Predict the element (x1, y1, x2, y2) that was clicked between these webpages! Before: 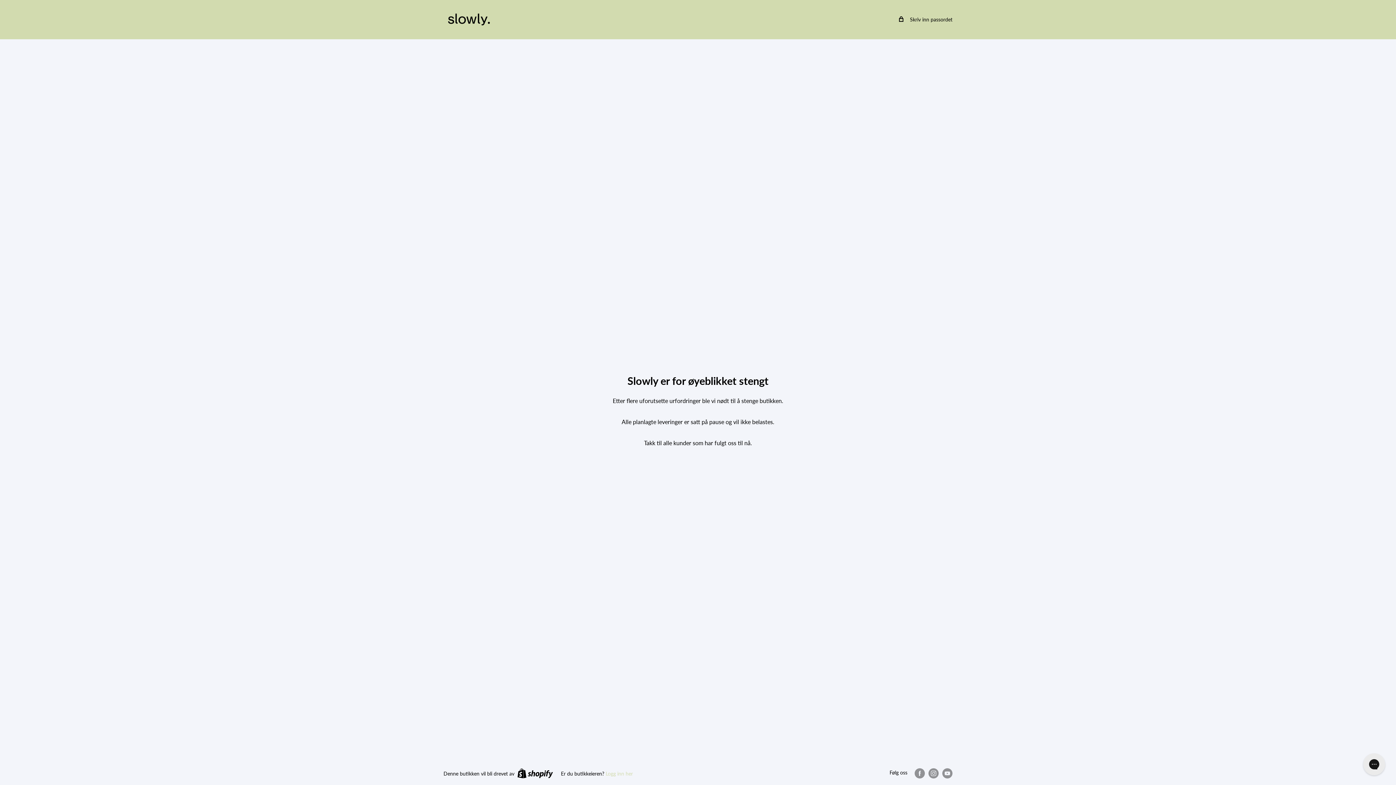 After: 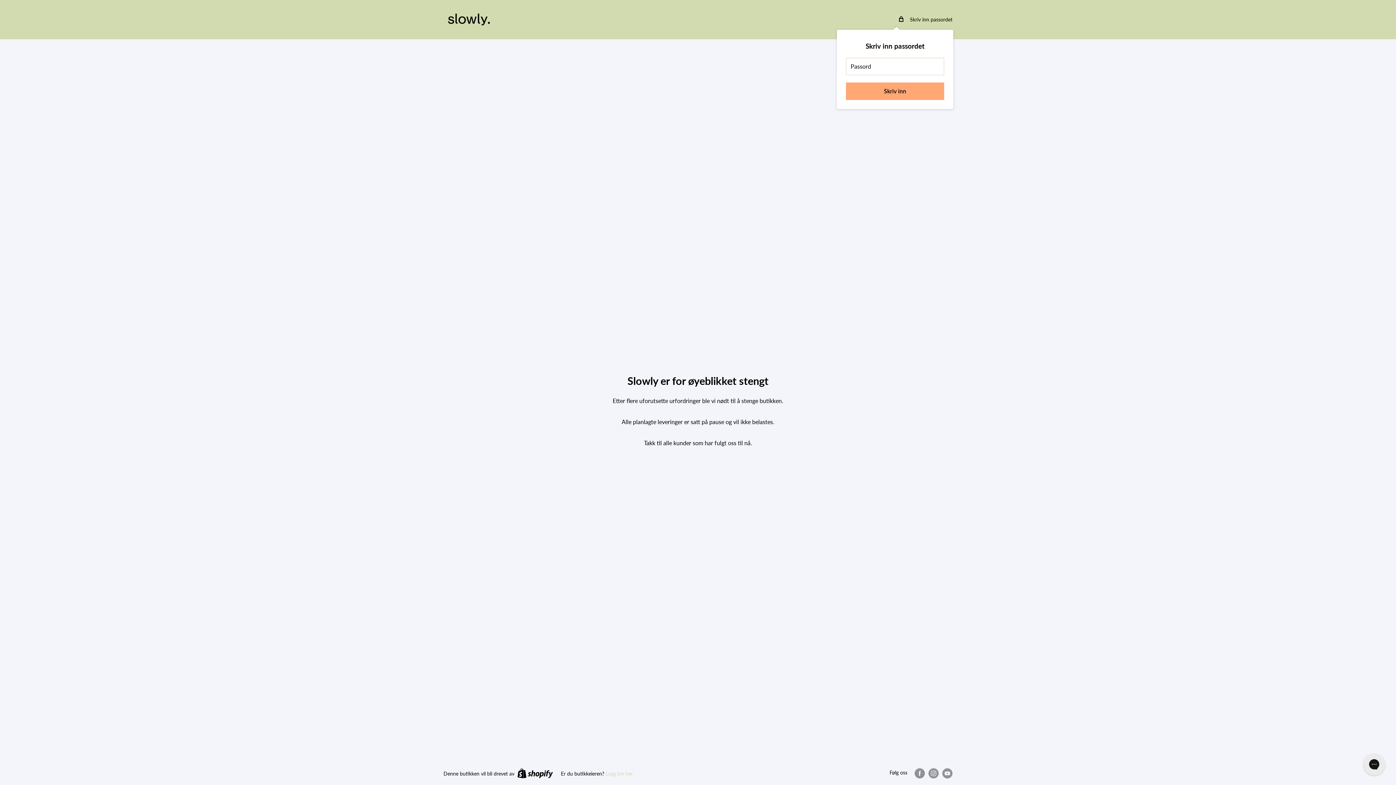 Action: label:  Skriv inn passordet bbox: (899, 14, 952, 24)